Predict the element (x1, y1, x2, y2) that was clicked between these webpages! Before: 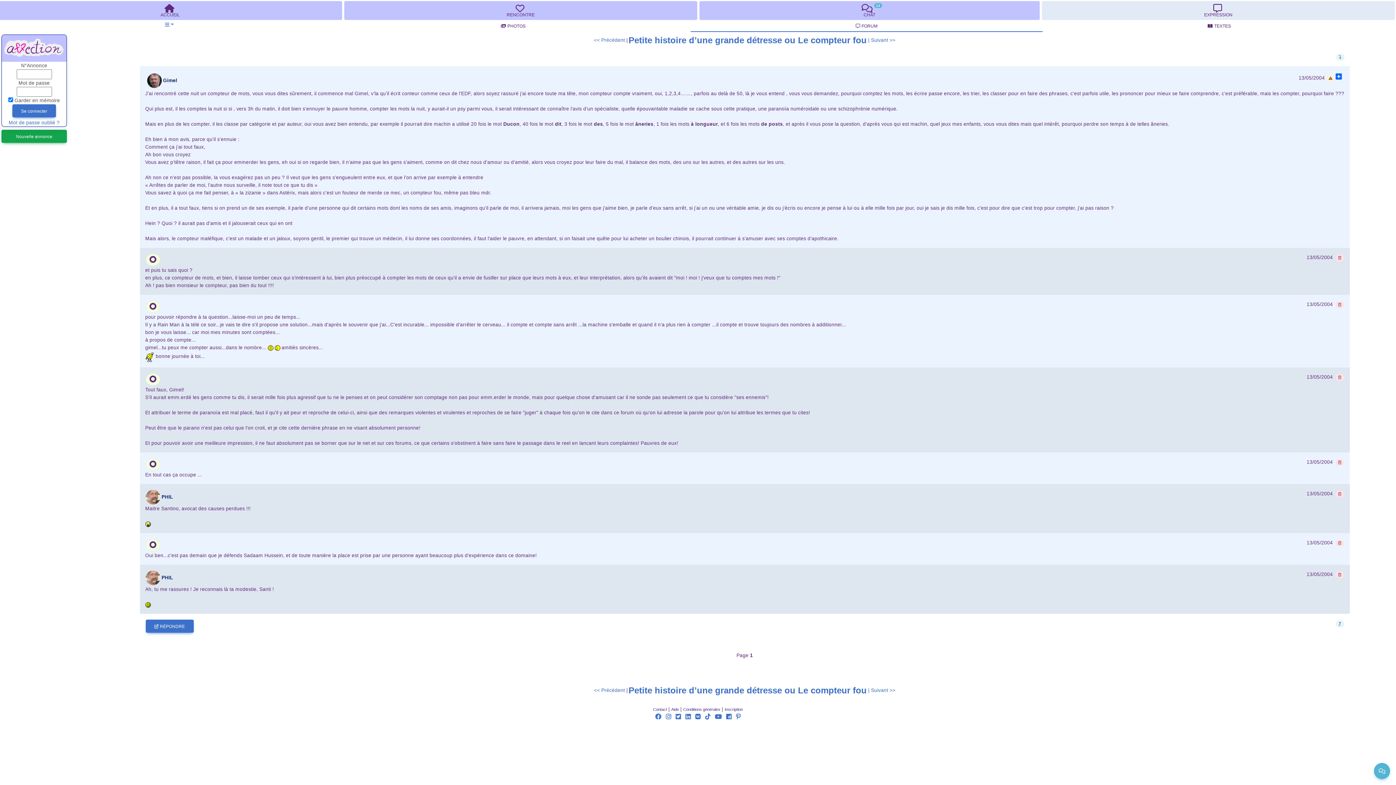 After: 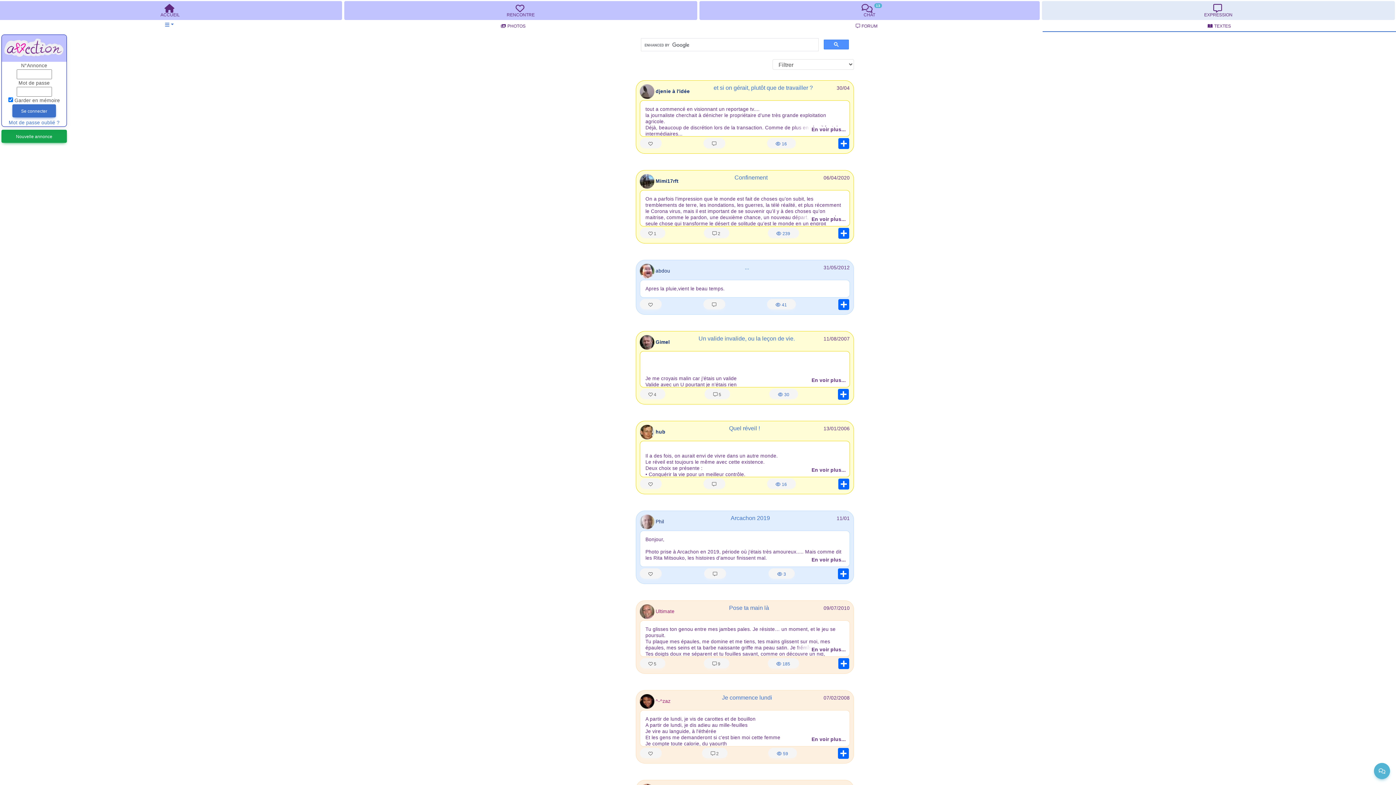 Action: label: TEXTES bbox: (1042, 21, 1396, 32)